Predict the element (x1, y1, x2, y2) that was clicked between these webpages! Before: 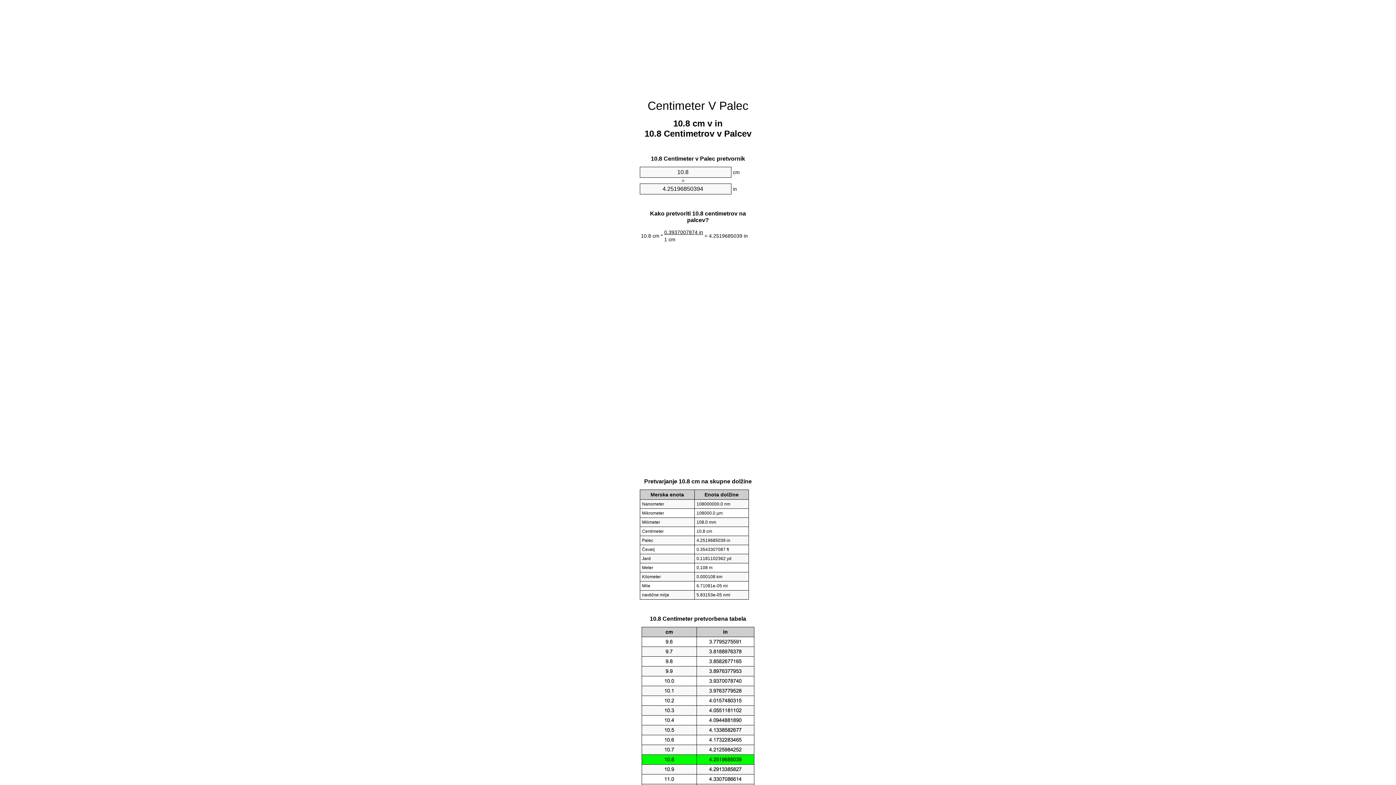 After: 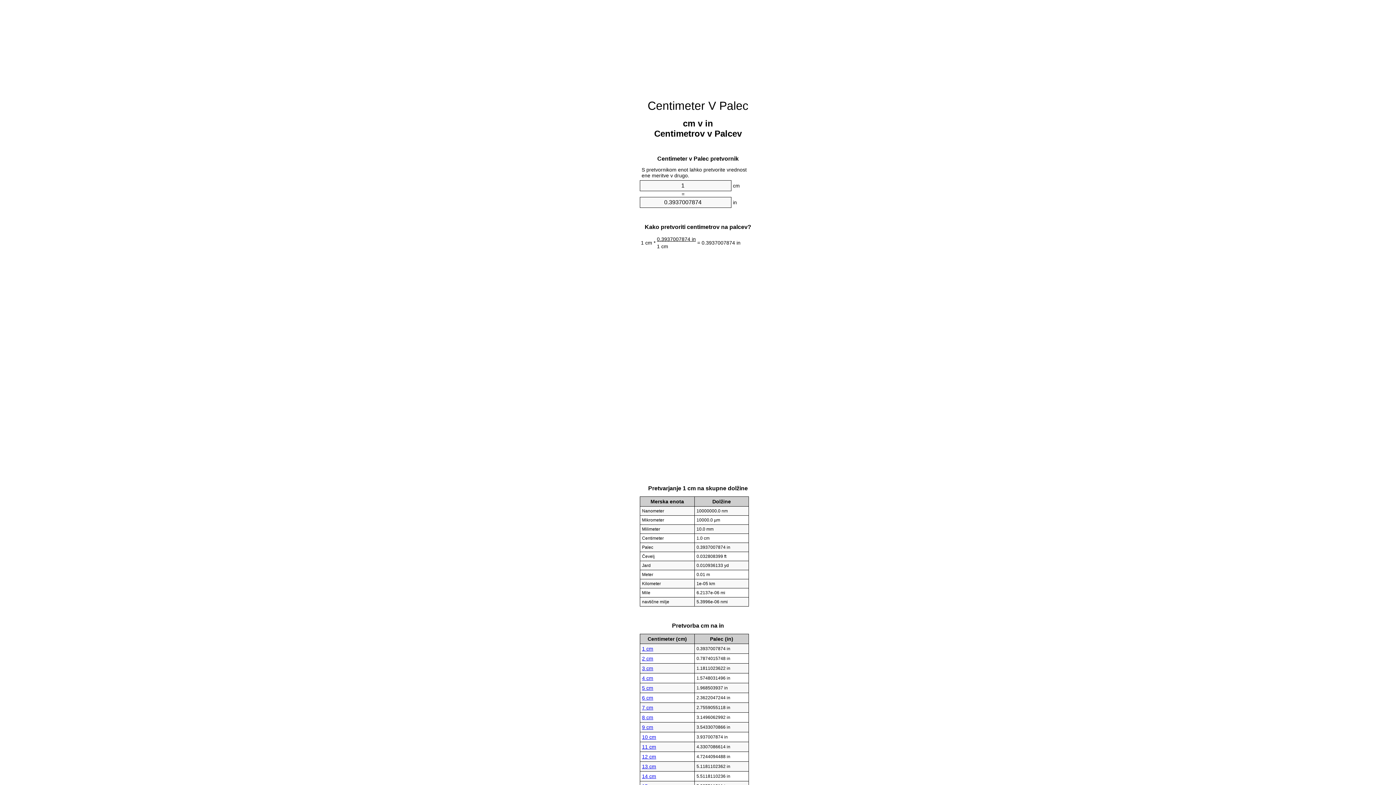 Action: label: Centimeter V Palec bbox: (647, 99, 748, 112)